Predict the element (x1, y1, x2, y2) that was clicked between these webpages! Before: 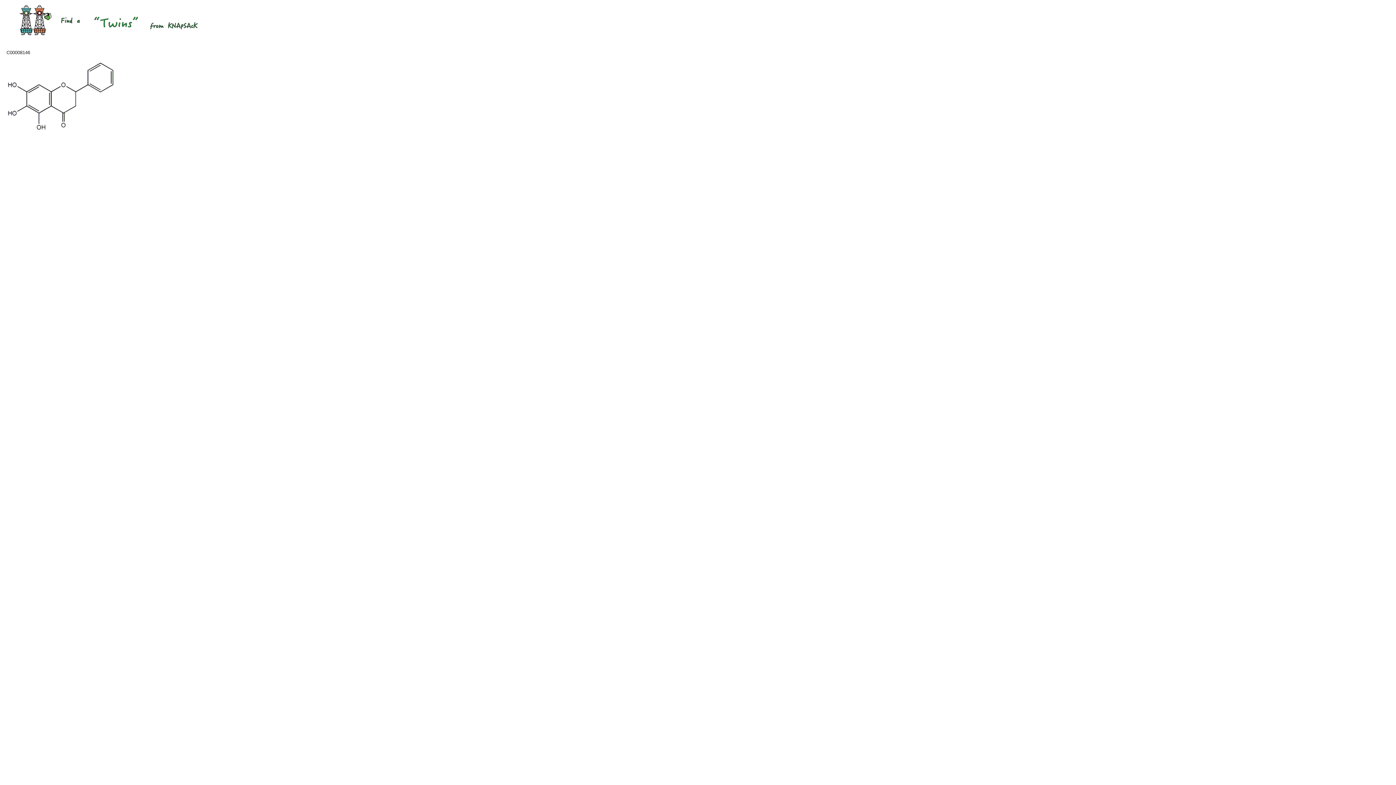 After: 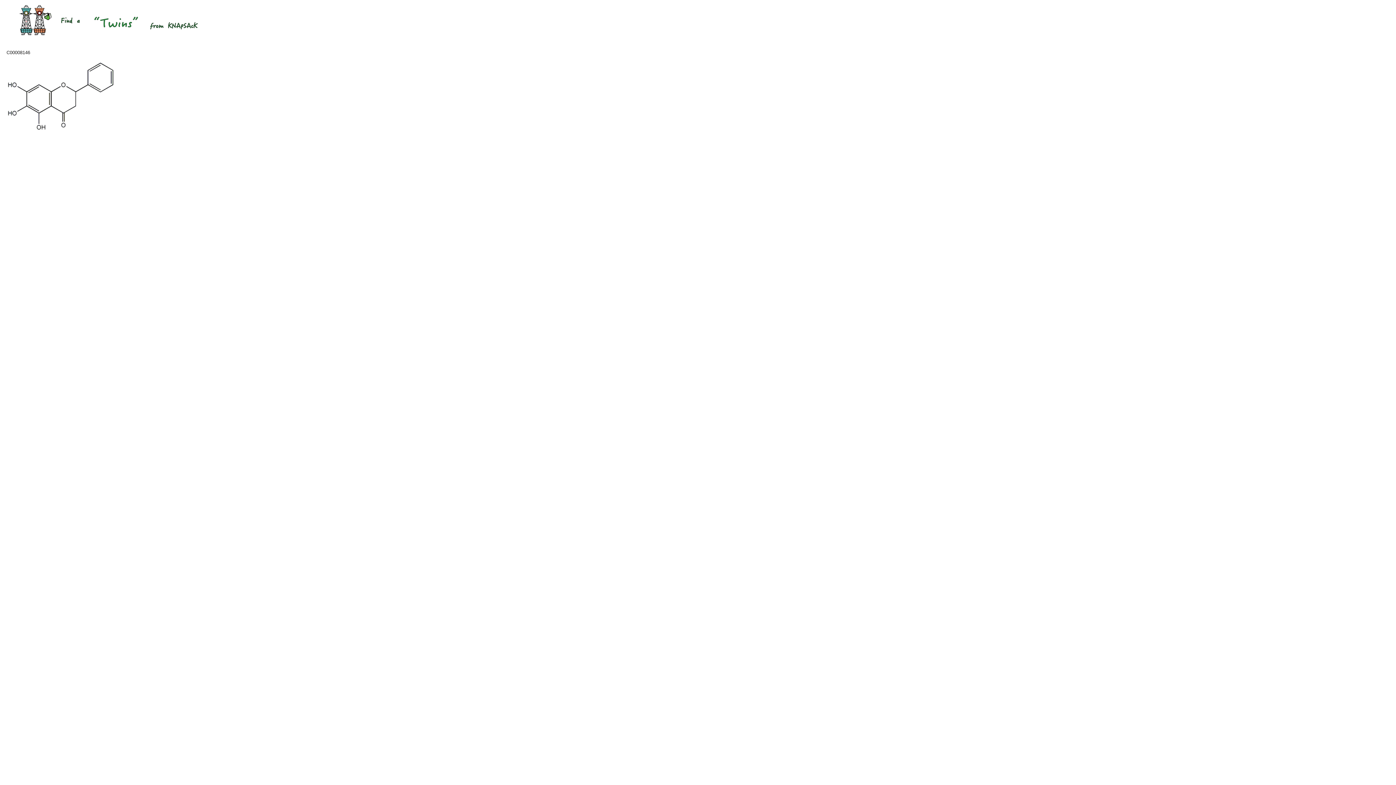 Action: bbox: (6, 31, 206, 36)